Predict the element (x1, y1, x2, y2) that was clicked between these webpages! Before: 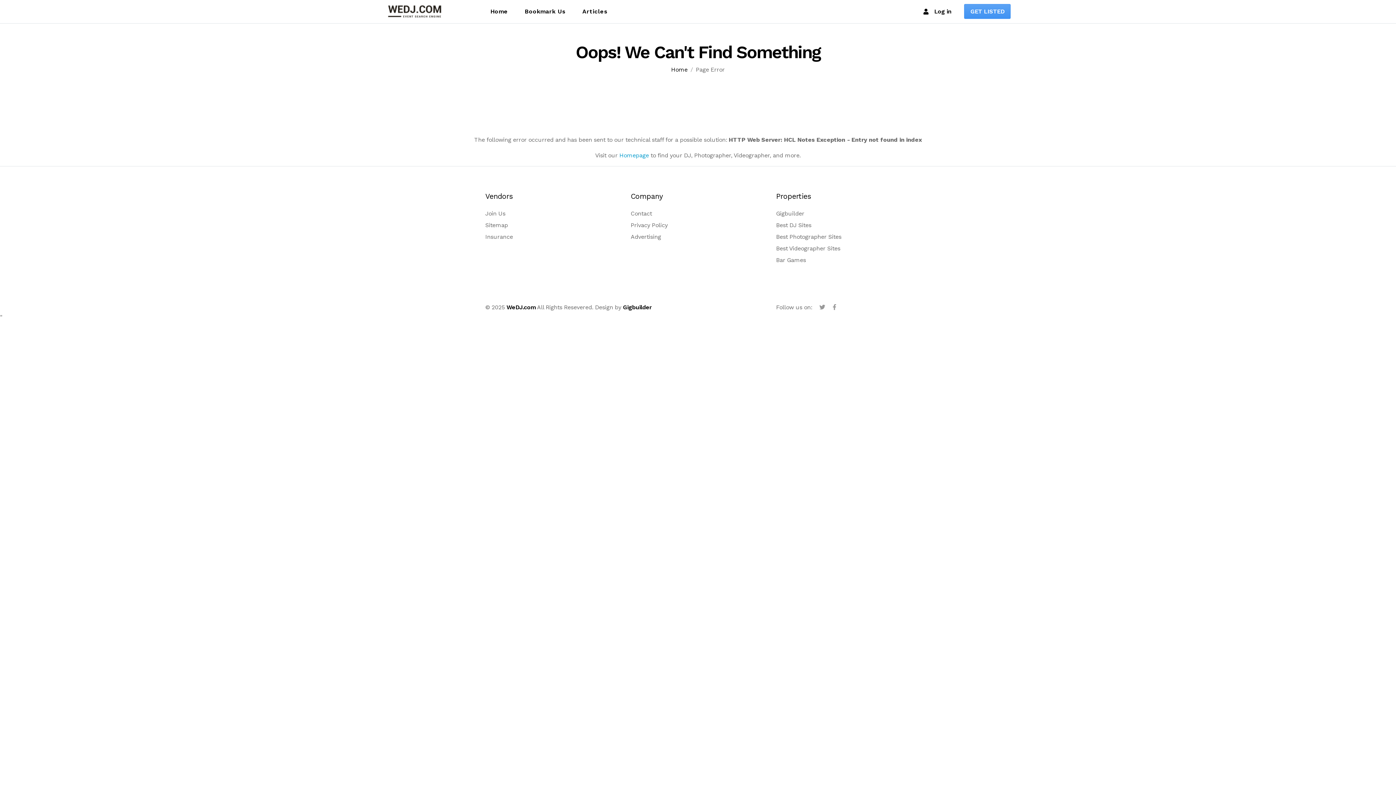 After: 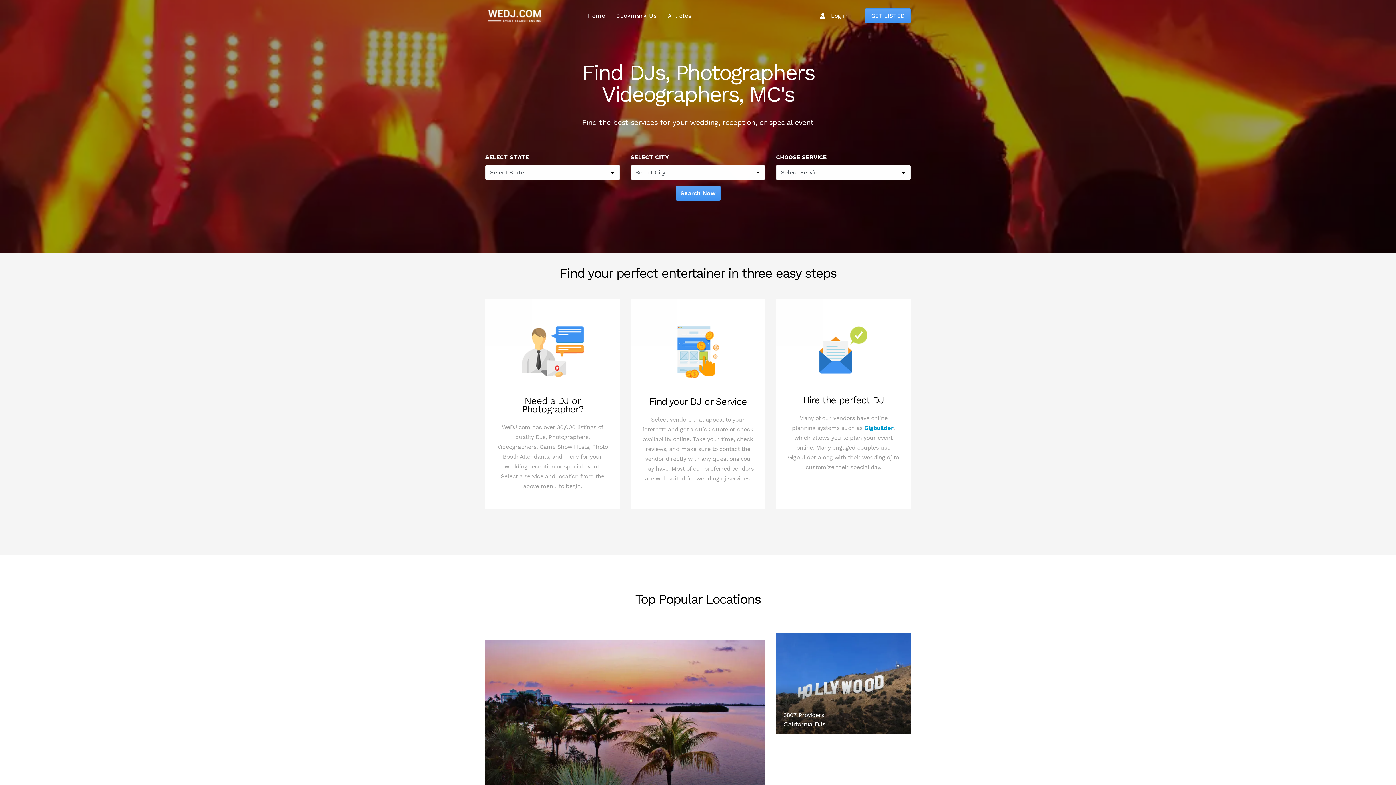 Action: bbox: (506, 303, 535, 310) label: WeDJ.com